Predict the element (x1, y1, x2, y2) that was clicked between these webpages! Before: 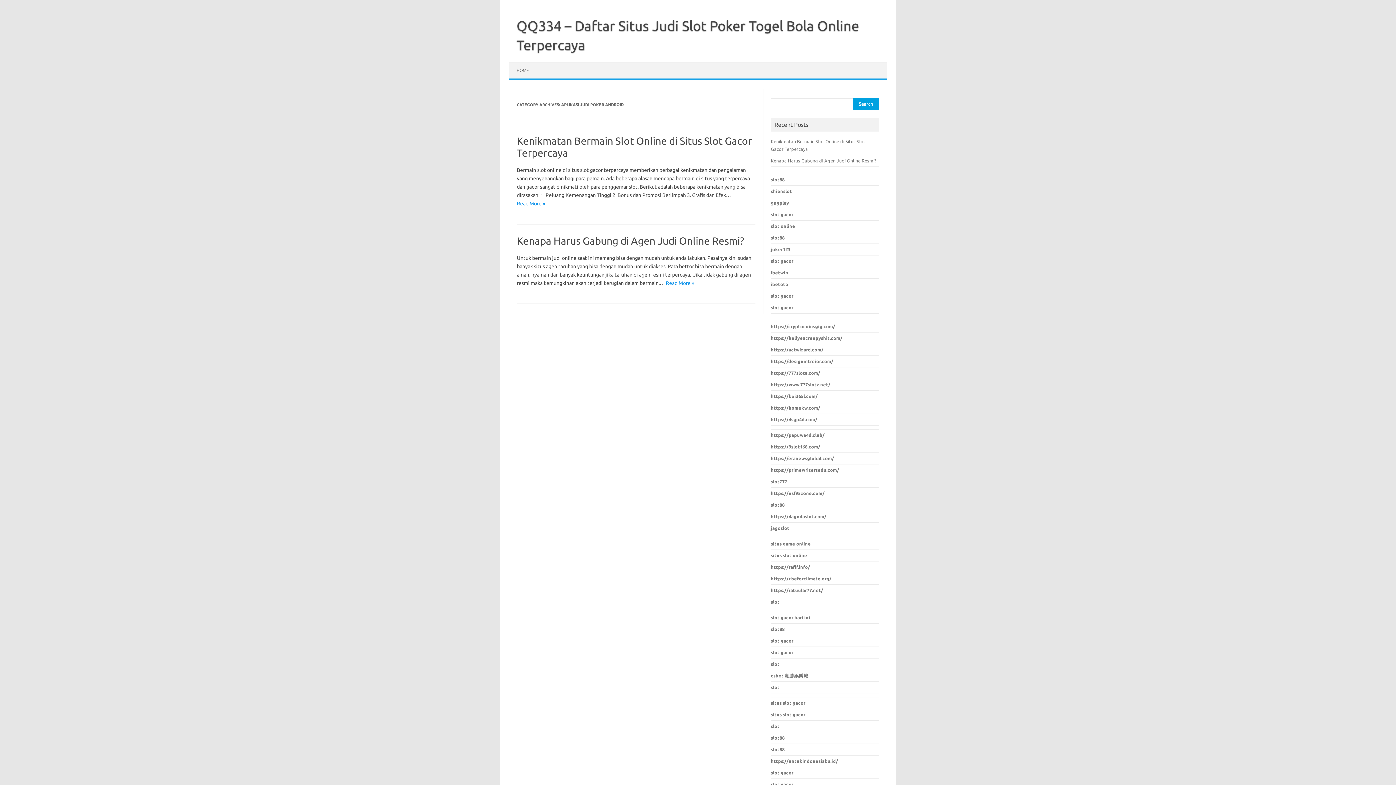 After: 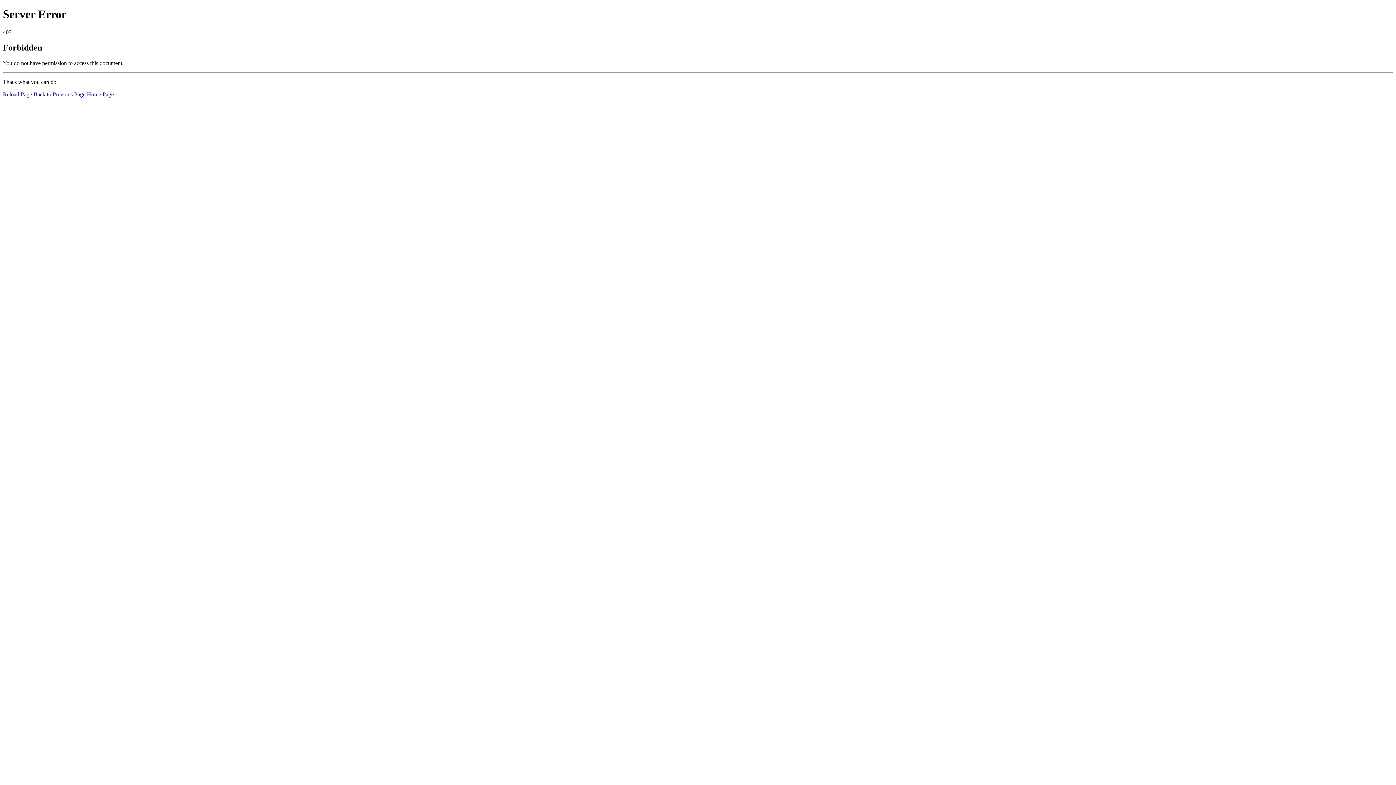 Action: label: slot gacor bbox: (771, 305, 793, 310)